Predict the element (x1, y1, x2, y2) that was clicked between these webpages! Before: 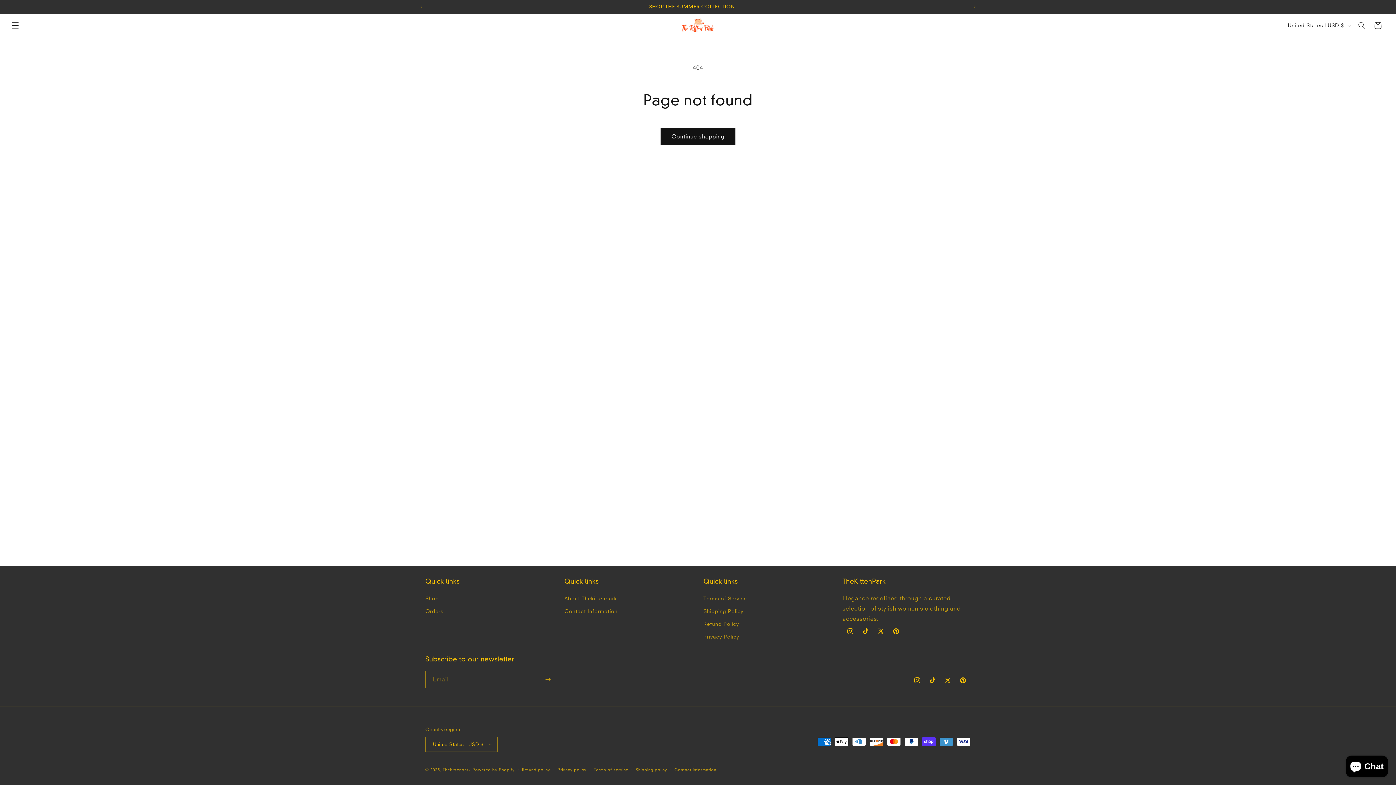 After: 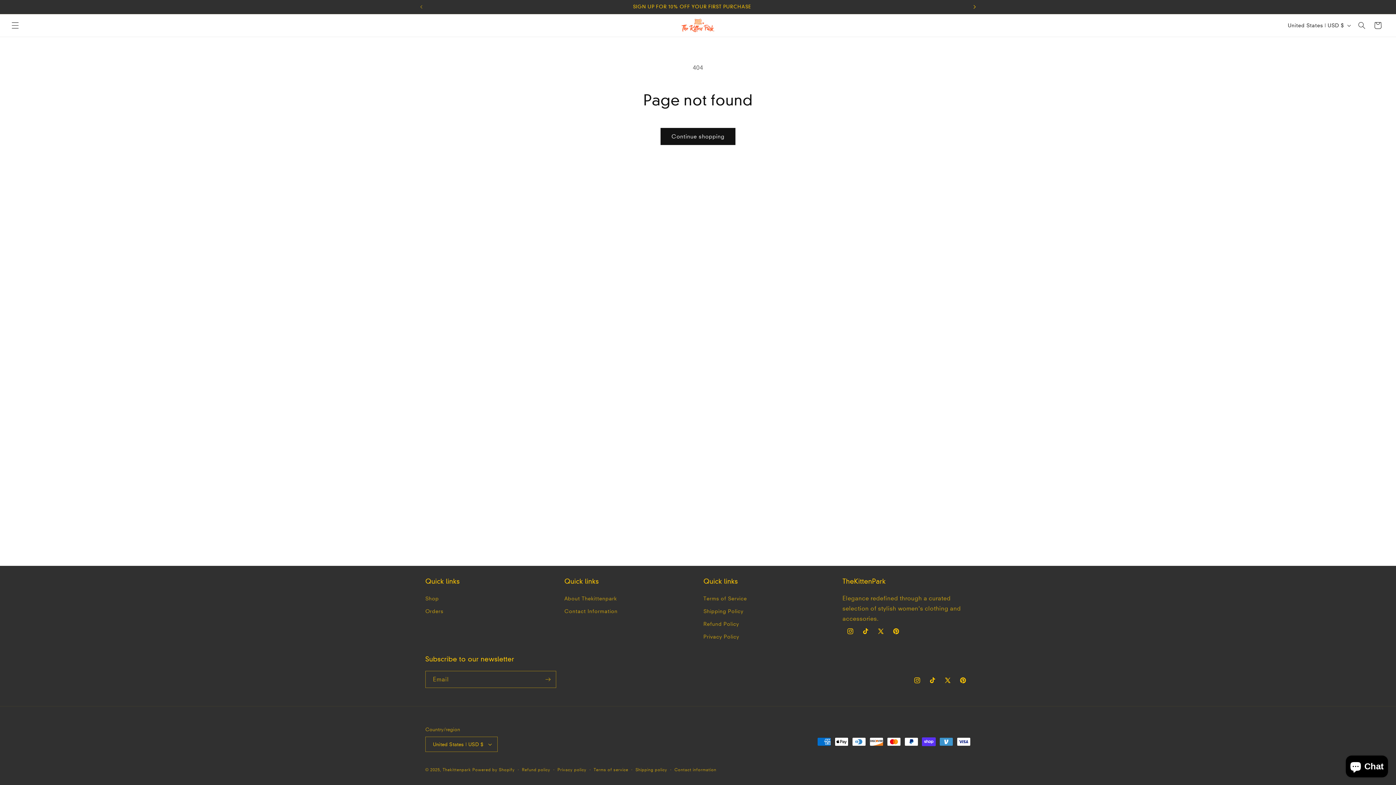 Action: bbox: (966, 0, 982, 13) label: Next announcement